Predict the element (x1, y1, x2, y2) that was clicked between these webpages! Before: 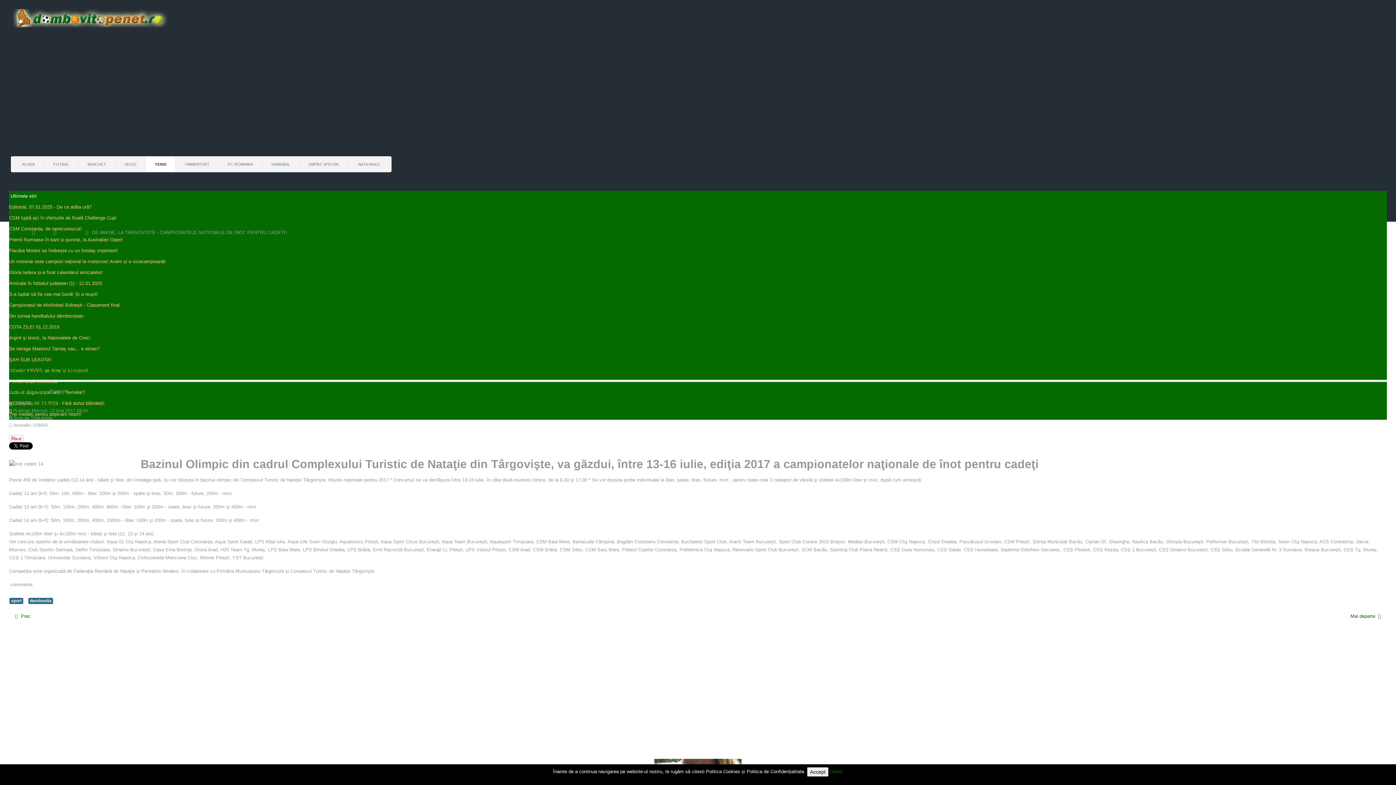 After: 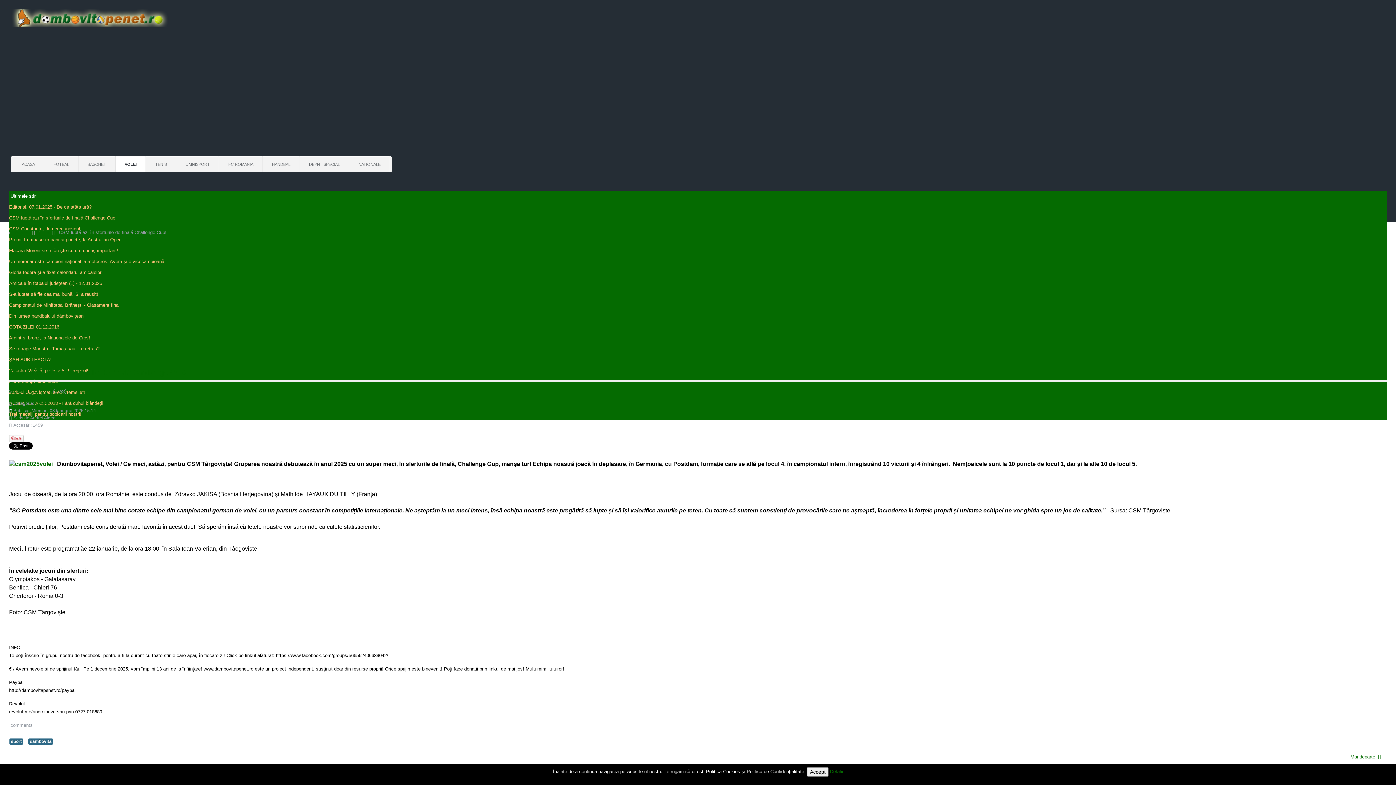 Action: label: CSM luptă azi în sferturile de finală Challenge Cup! bbox: (9, 215, 116, 220)